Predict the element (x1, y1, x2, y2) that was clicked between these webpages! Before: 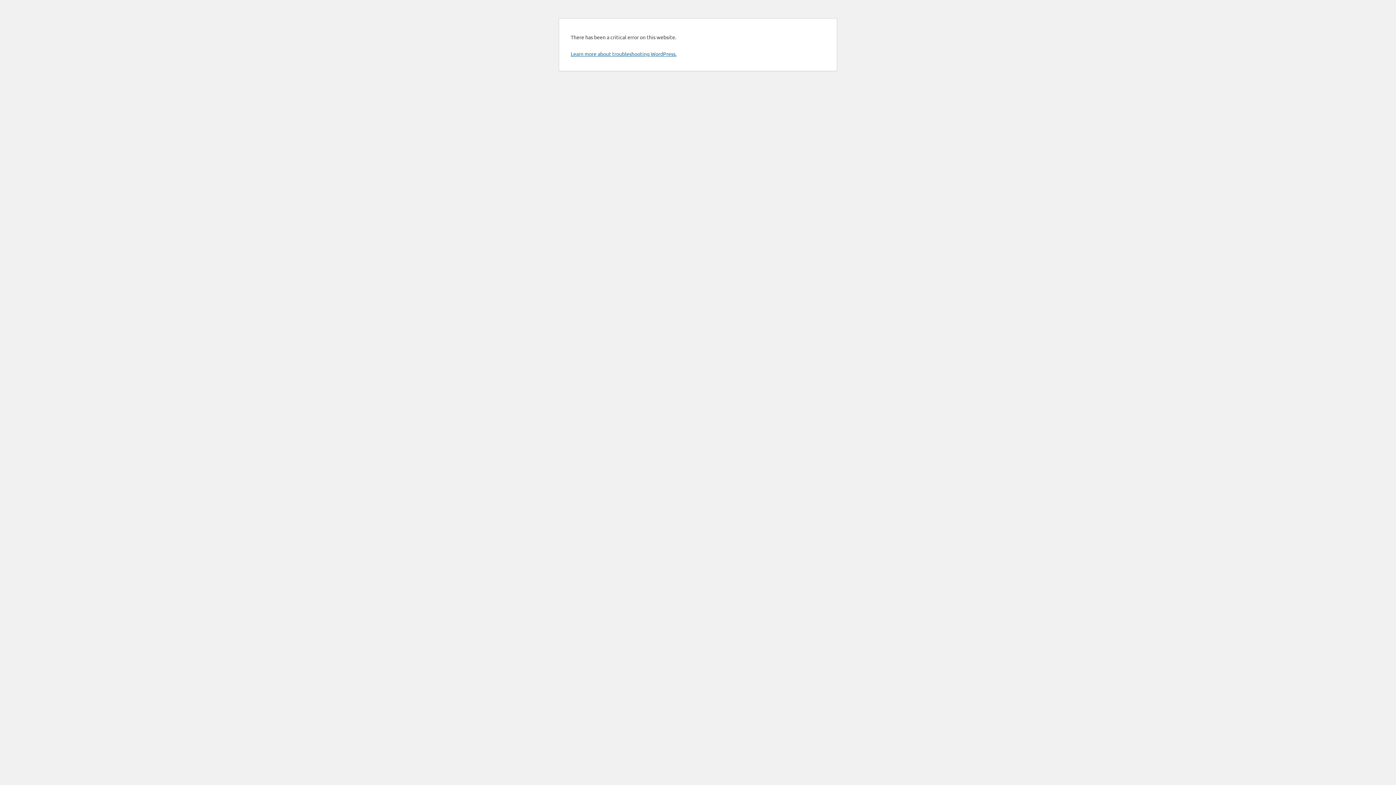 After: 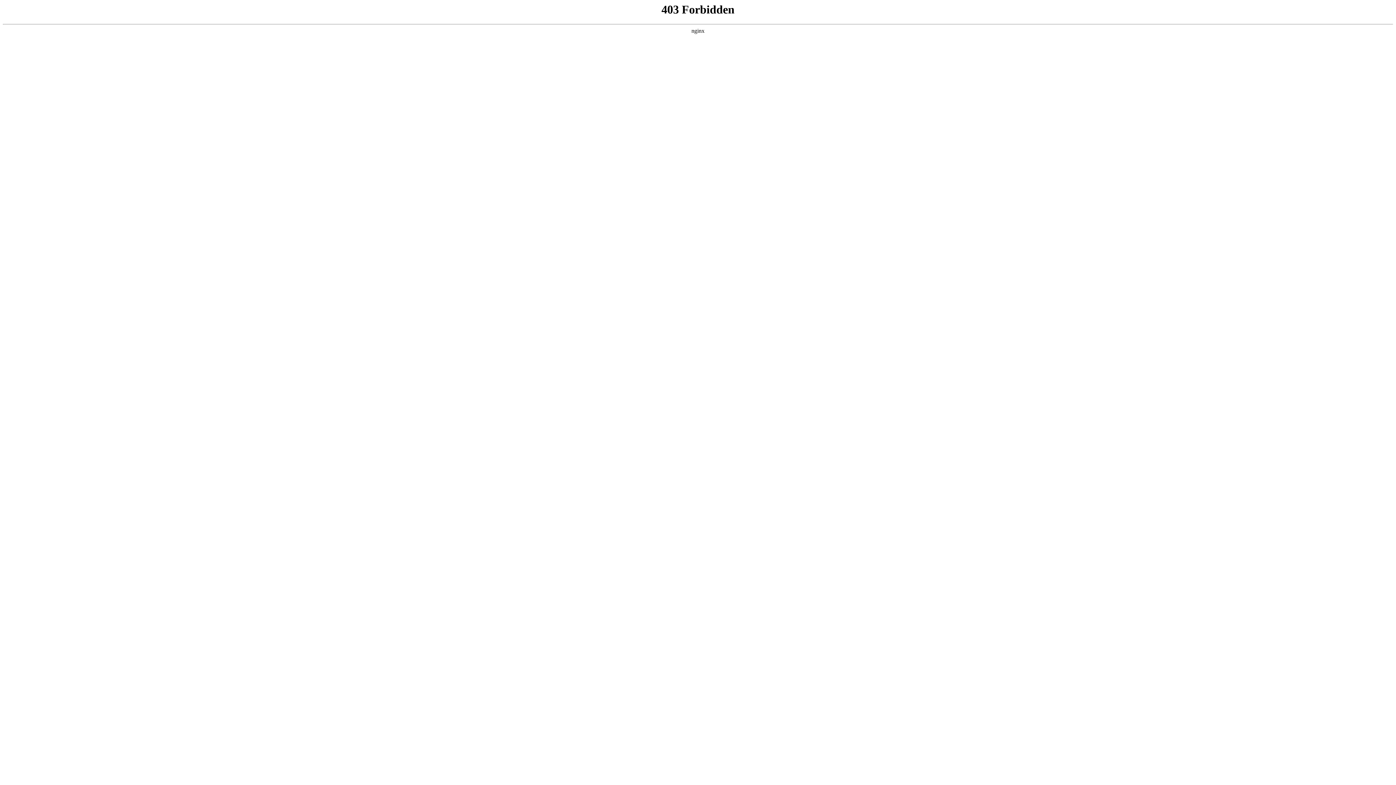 Action: label: Learn more about troubleshooting WordPress. bbox: (570, 50, 676, 57)